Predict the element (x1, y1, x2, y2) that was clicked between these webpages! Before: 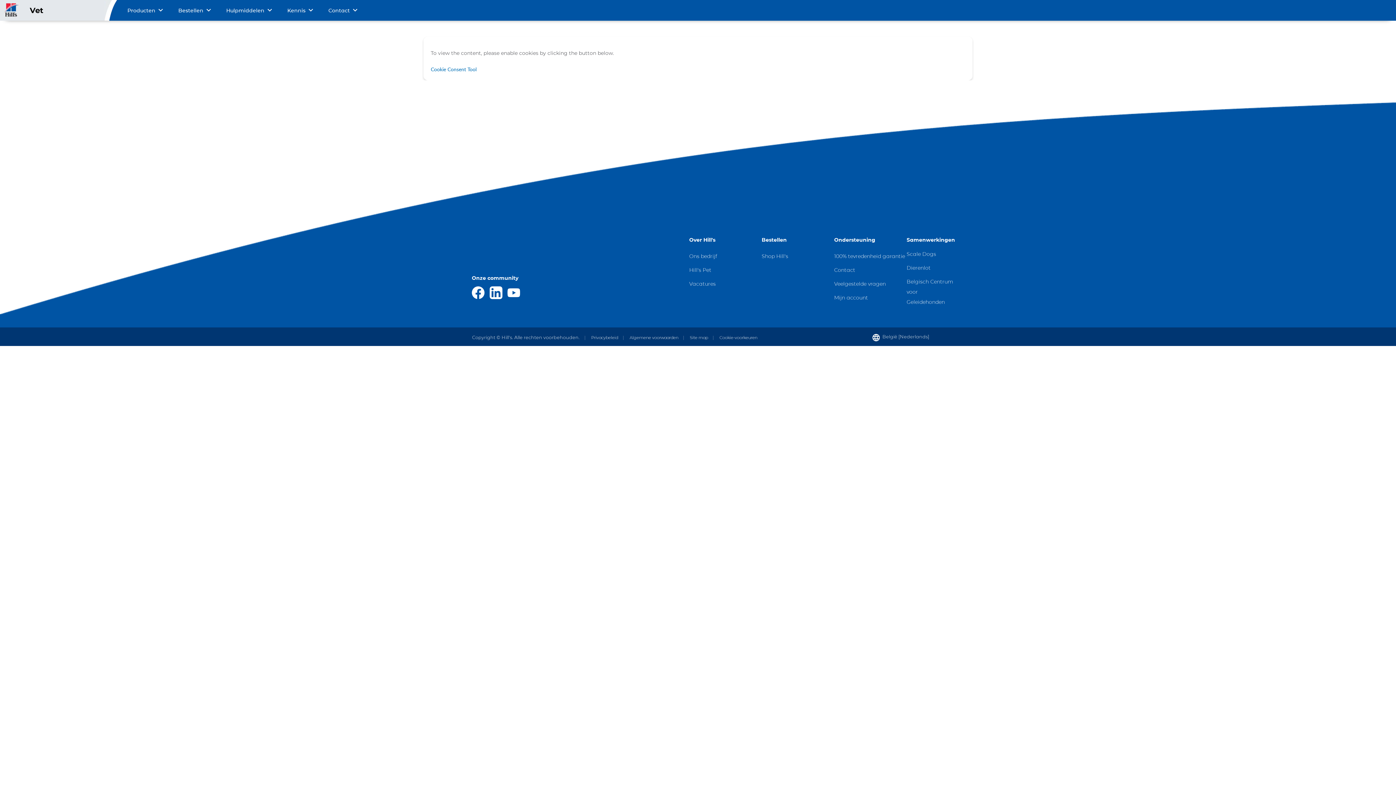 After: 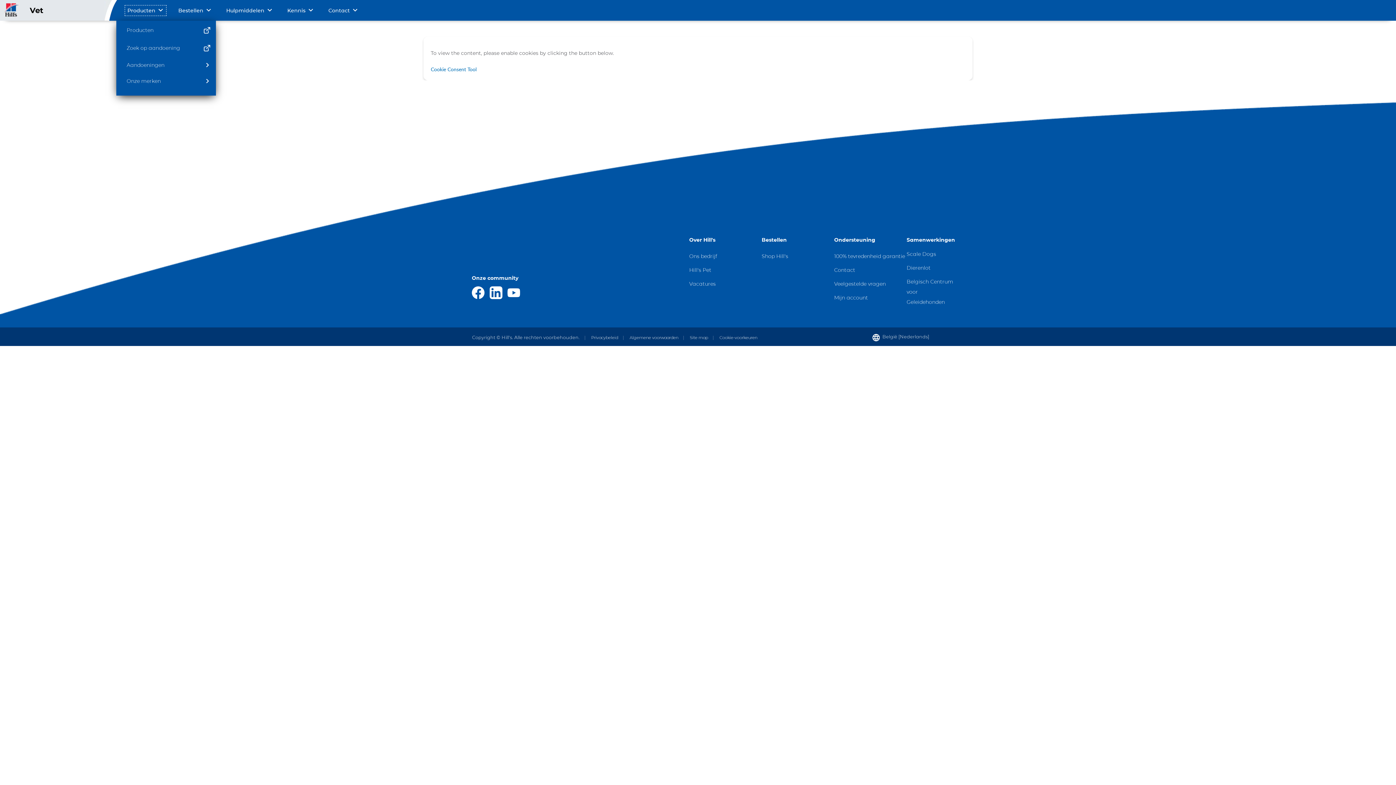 Action: bbox: (127, 7, 164, 13) label: Producten